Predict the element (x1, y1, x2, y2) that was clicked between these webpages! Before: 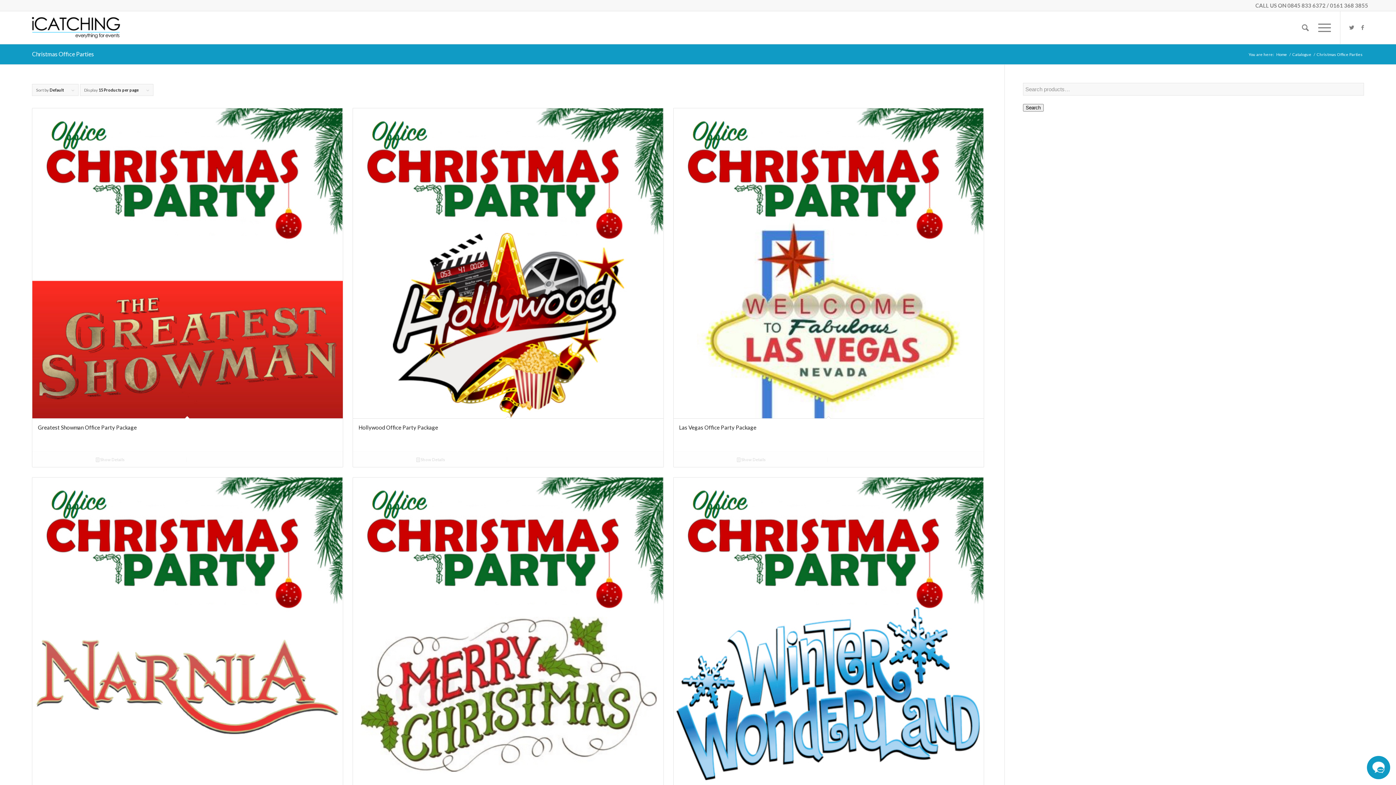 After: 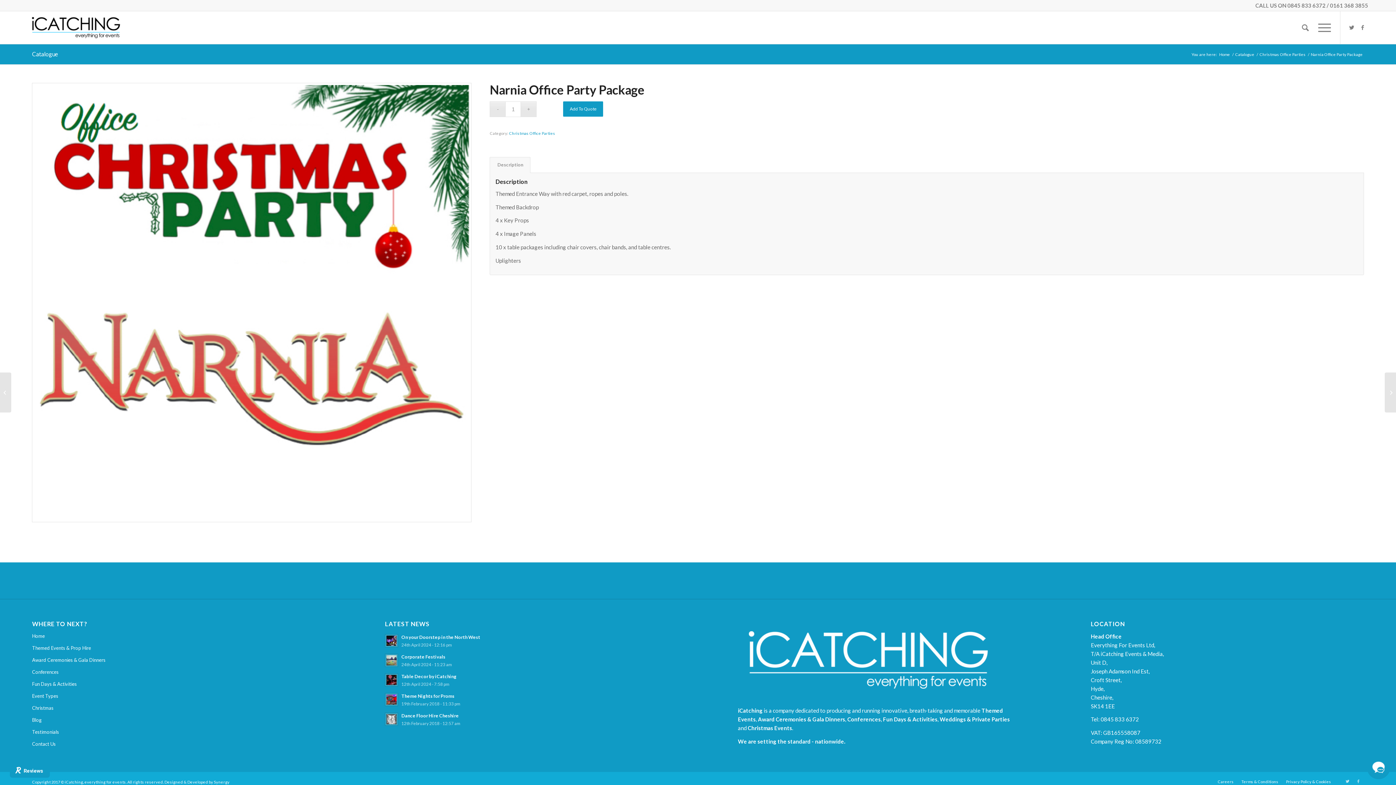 Action: bbox: (32, 477, 342, 821) label: Narnia Office Party Package